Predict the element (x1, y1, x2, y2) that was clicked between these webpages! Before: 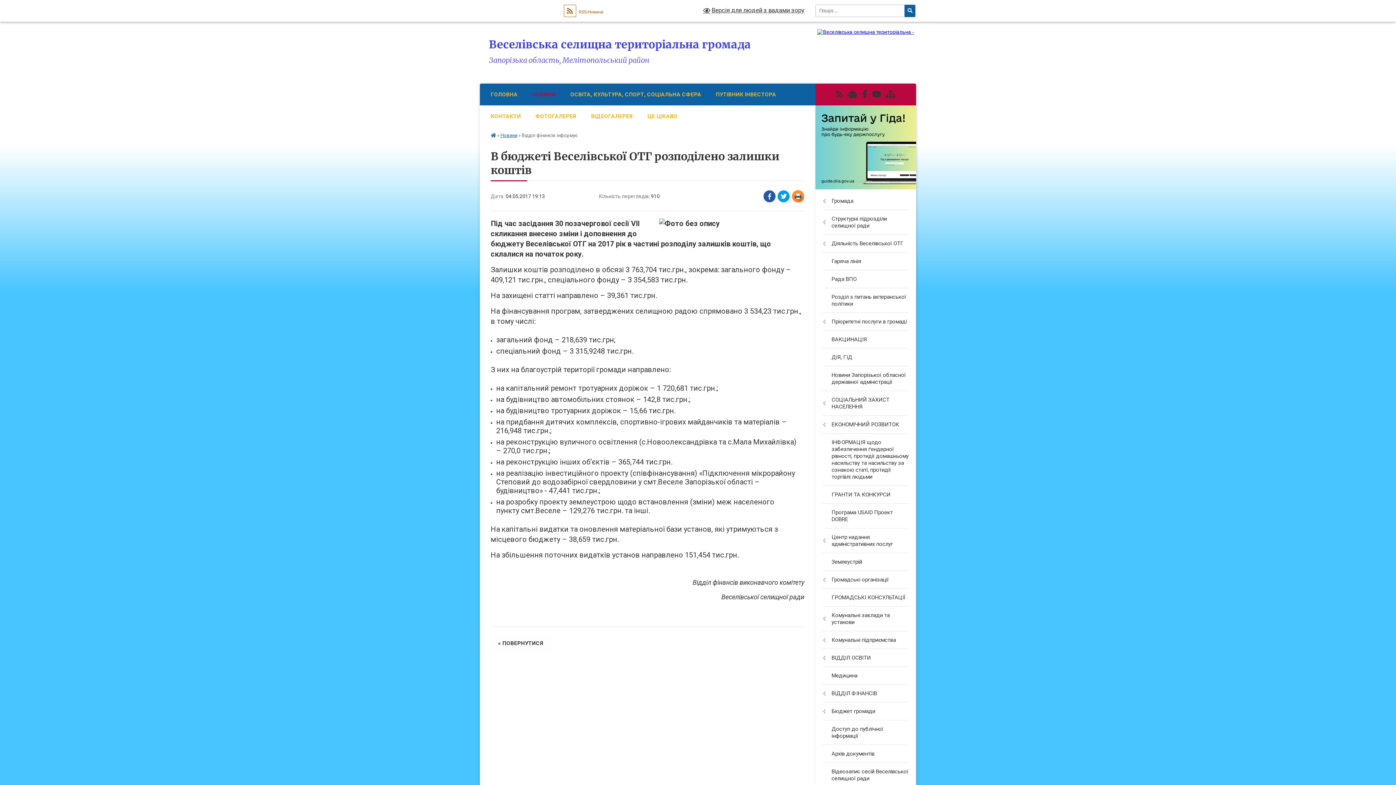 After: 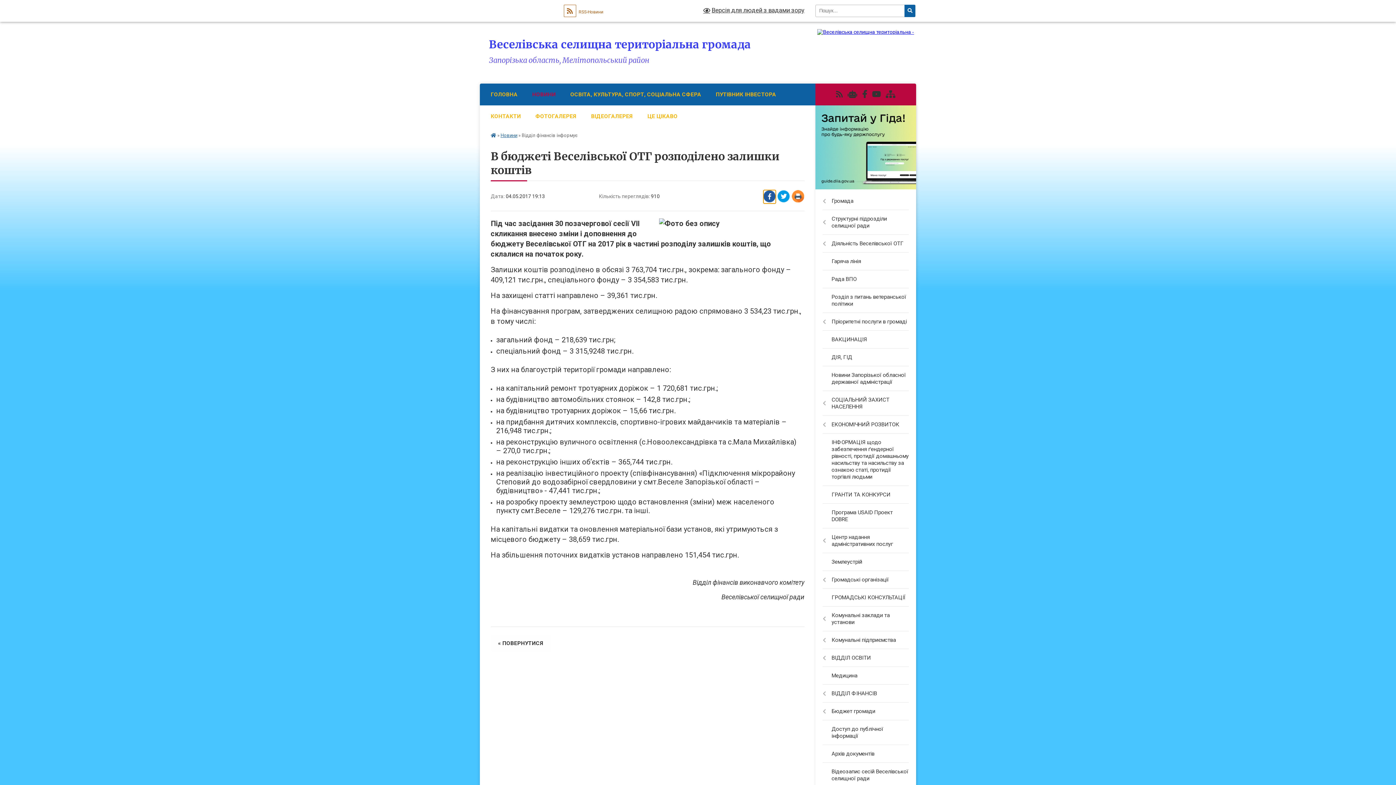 Action: bbox: (763, 190, 776, 203) label: Поширити у Фейсбук